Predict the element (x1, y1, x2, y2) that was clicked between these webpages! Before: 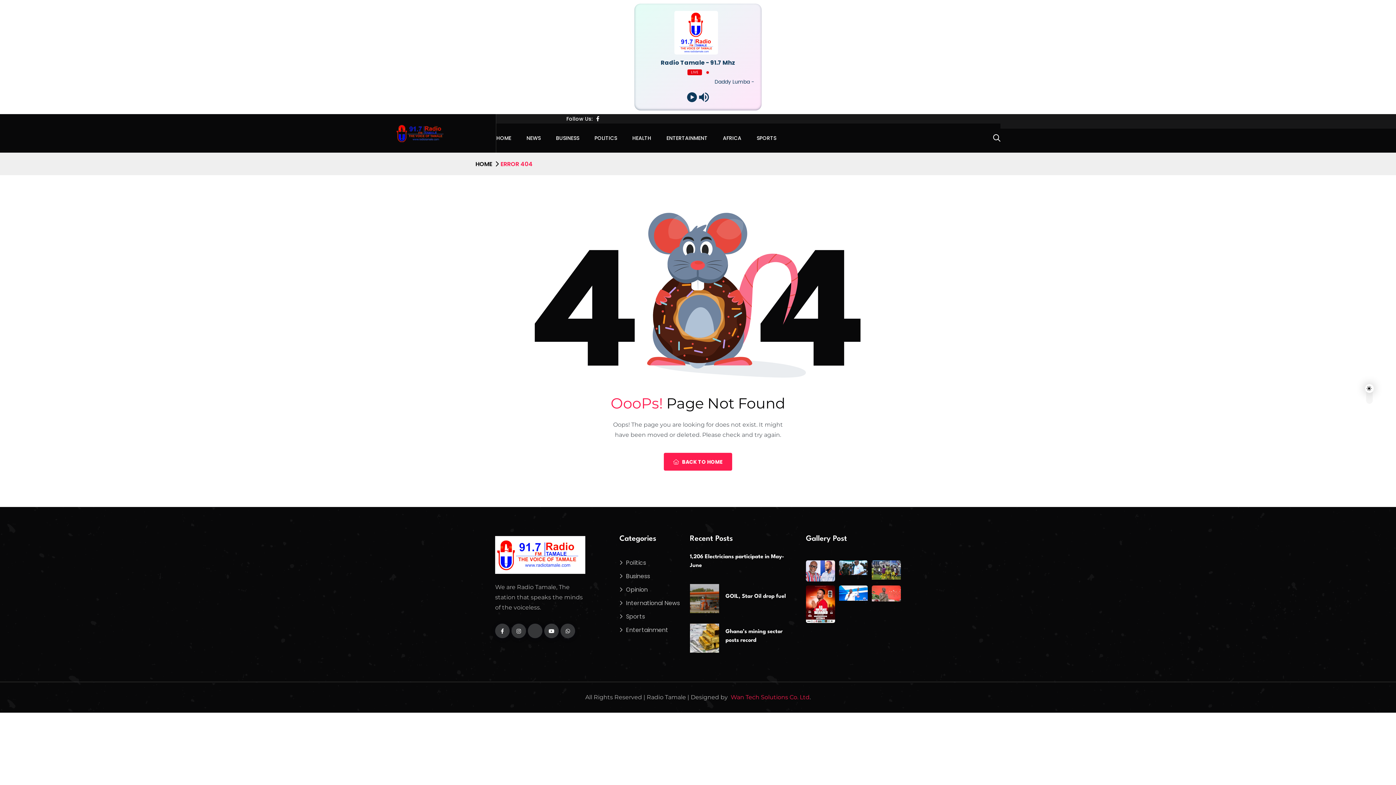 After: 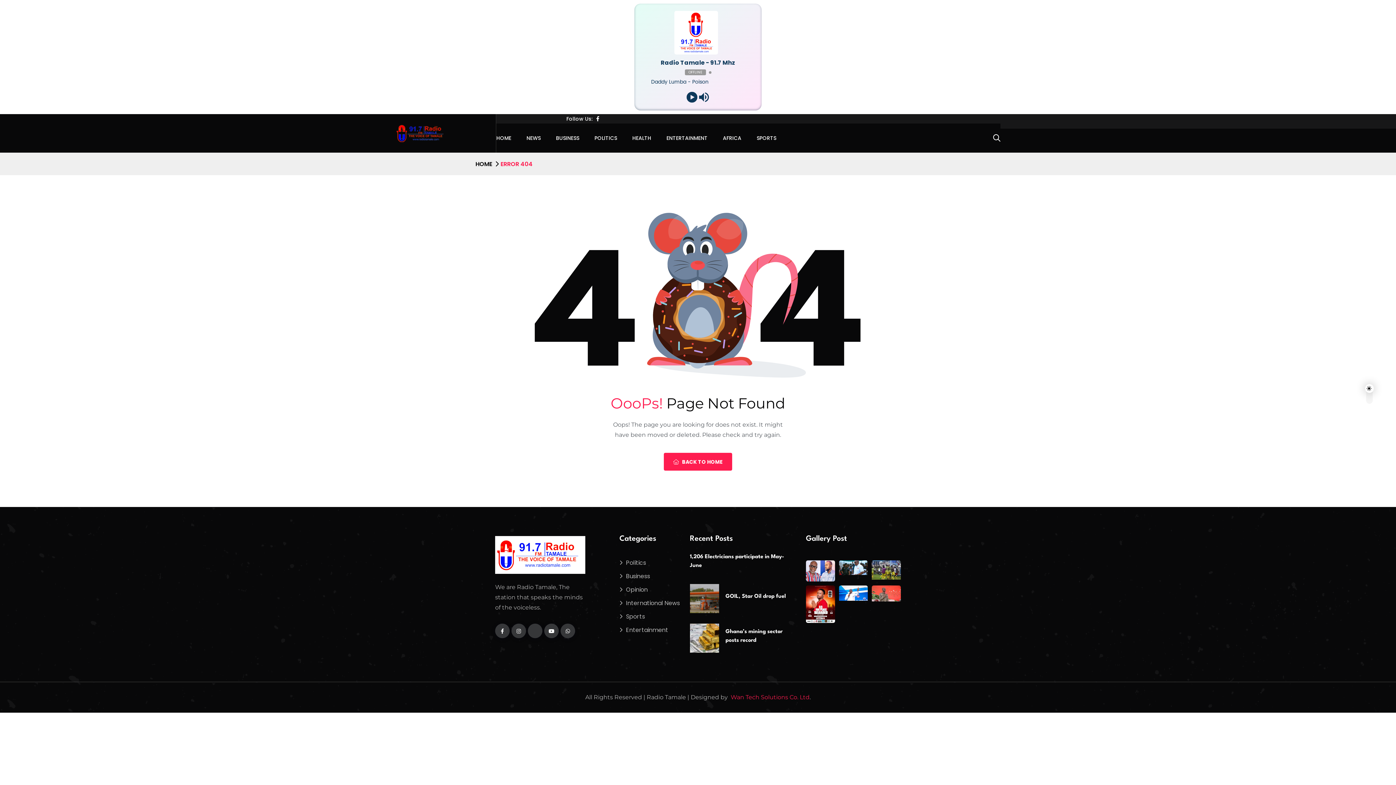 Action: bbox: (686, 82, 698, 94) label: Play